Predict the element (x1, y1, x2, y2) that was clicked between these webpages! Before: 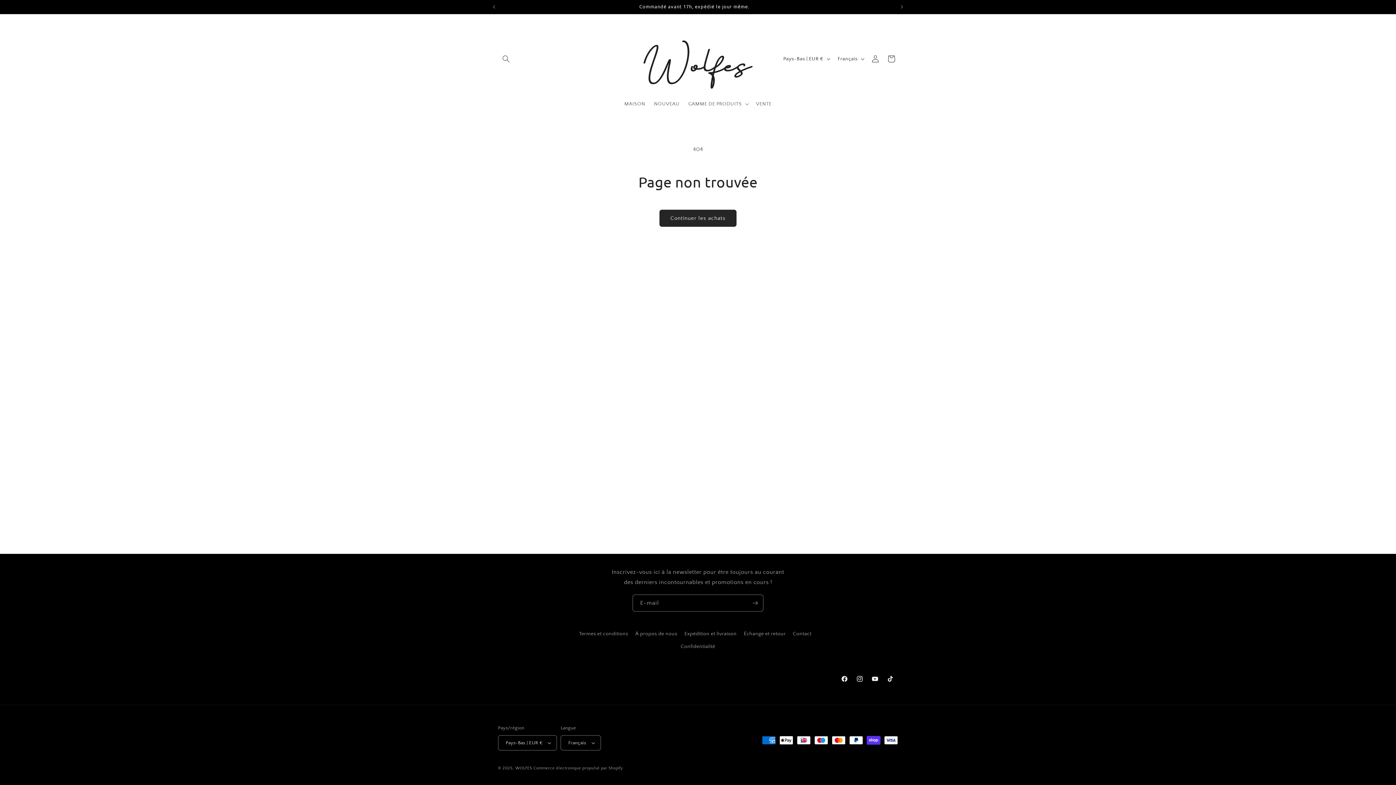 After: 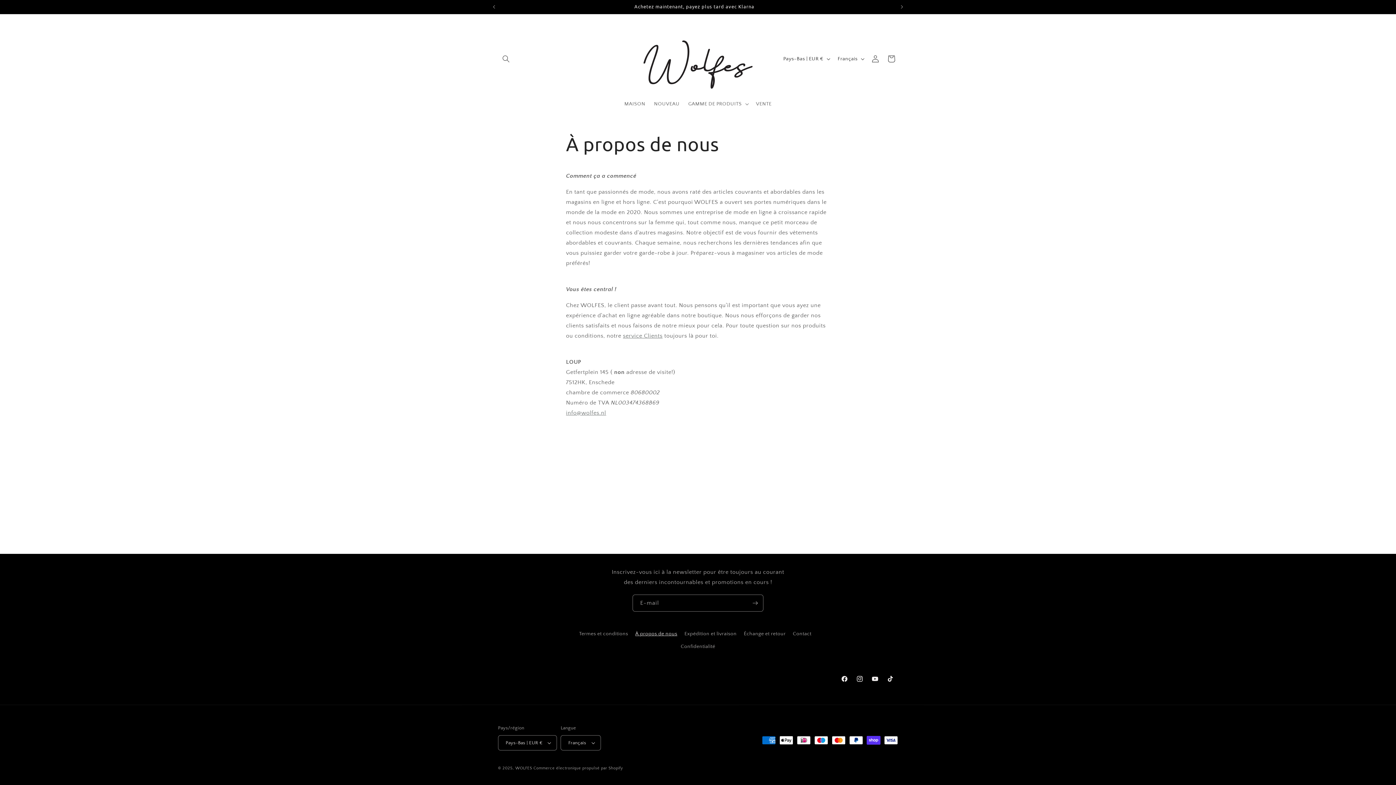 Action: bbox: (635, 628, 677, 640) label: À propos de nous